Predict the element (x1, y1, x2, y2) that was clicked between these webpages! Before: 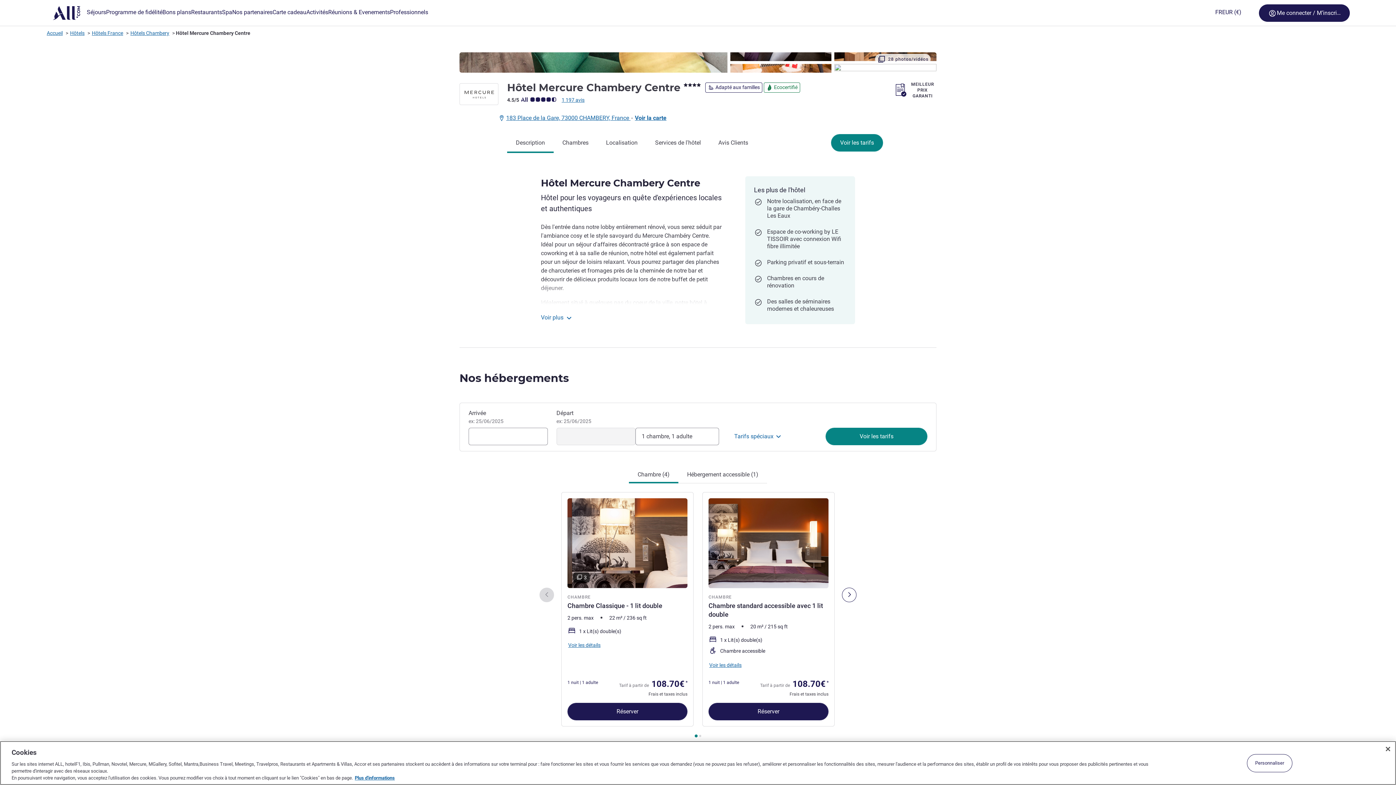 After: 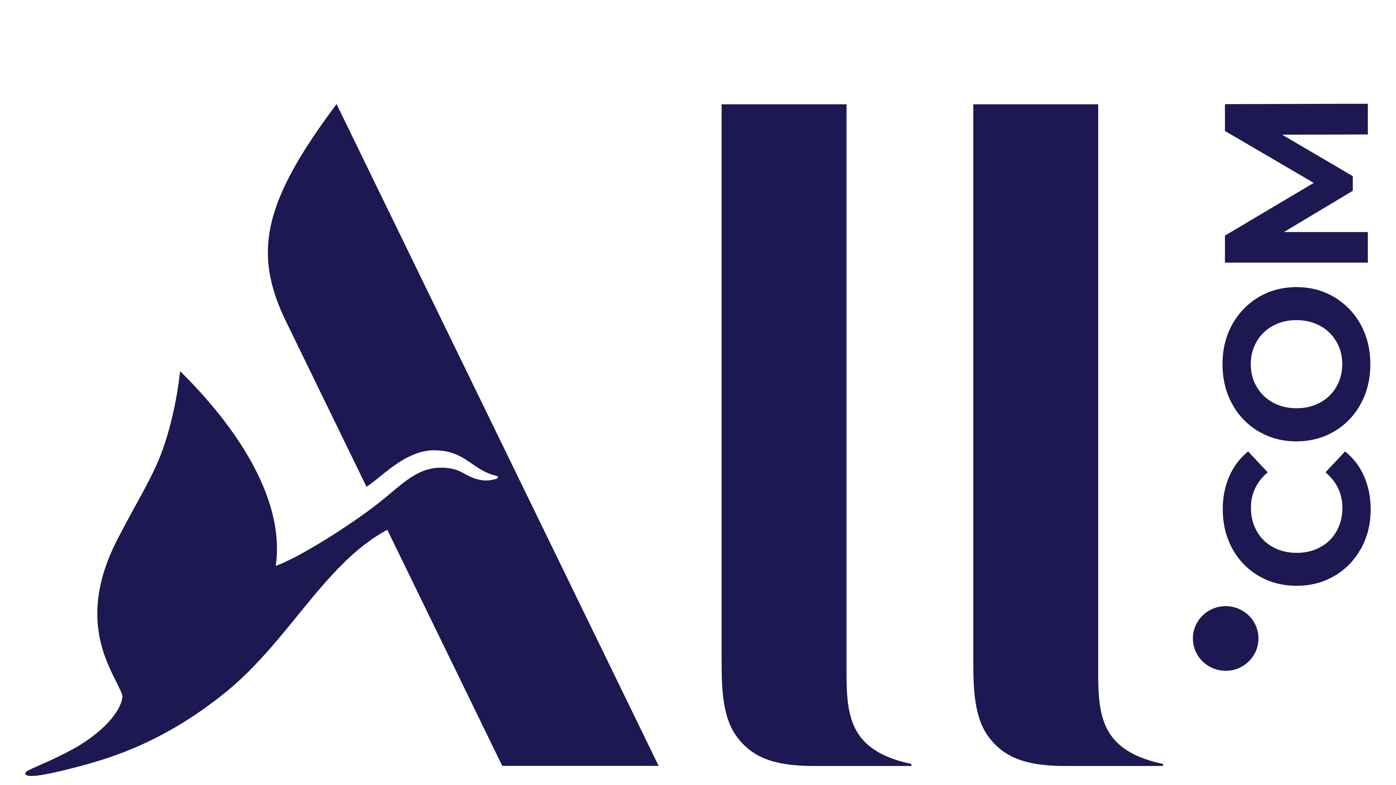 Action: bbox: (69, 29, 85, 36) label: Hôtels